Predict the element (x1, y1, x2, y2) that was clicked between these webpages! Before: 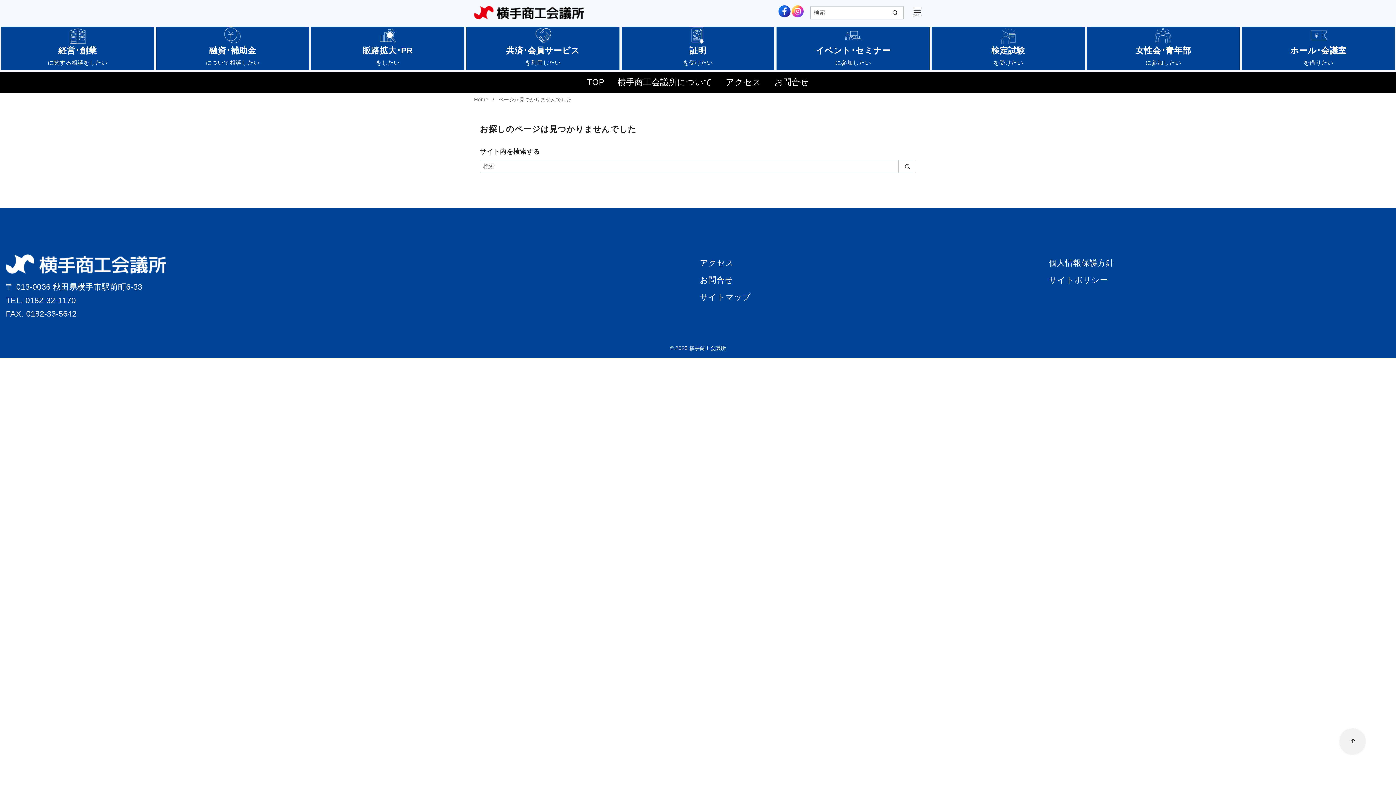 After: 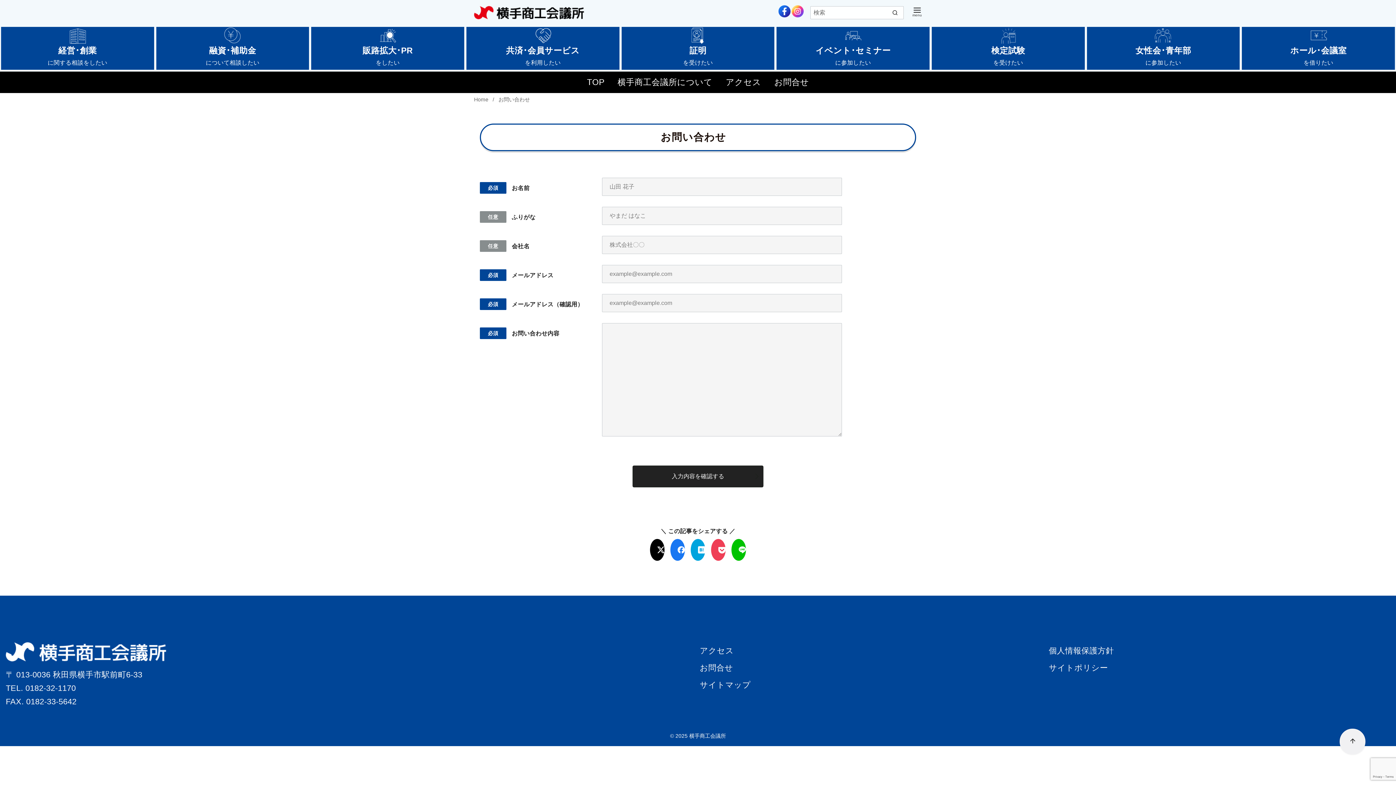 Action: bbox: (774, 77, 809, 86) label: お問合せ